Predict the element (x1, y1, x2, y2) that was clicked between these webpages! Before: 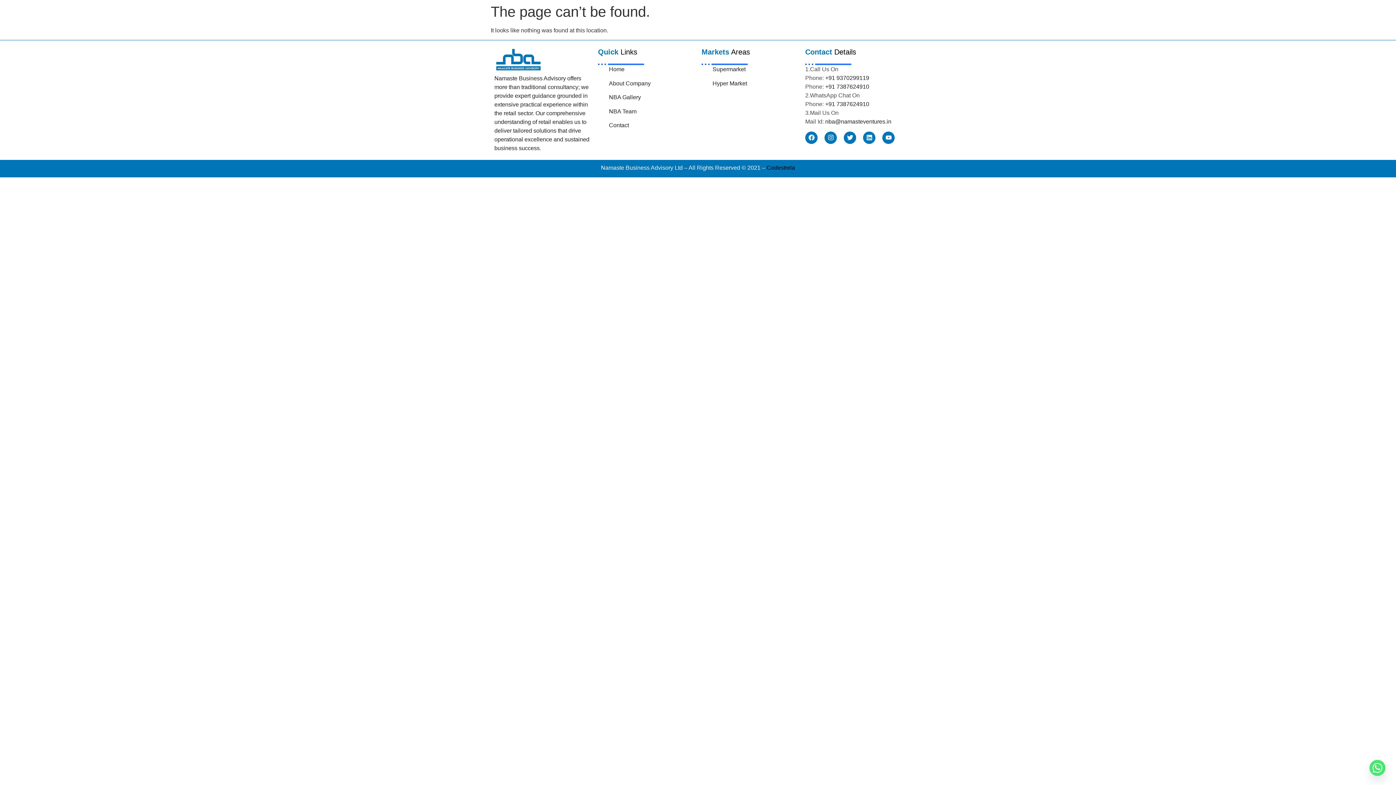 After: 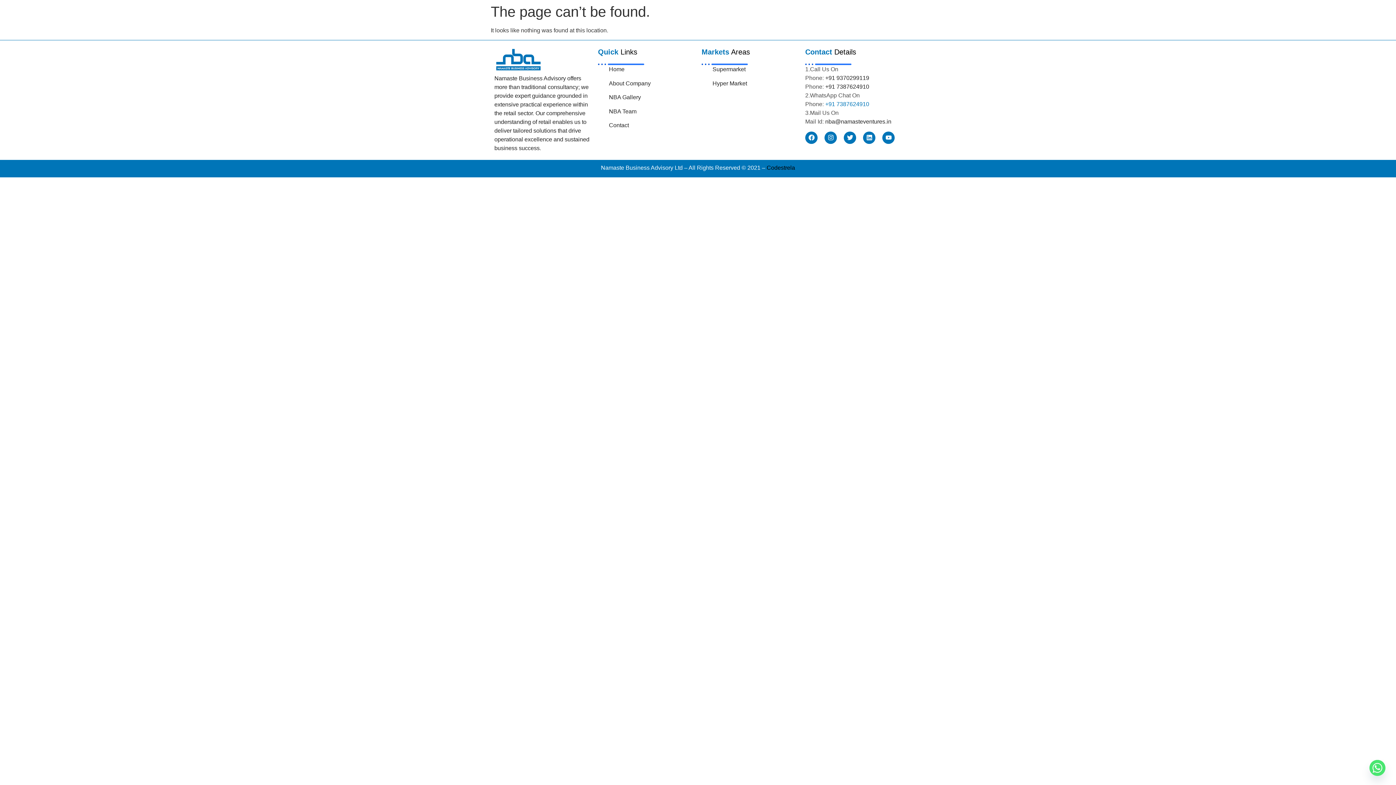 Action: bbox: (824, 101, 869, 107) label:  +91 7387624910